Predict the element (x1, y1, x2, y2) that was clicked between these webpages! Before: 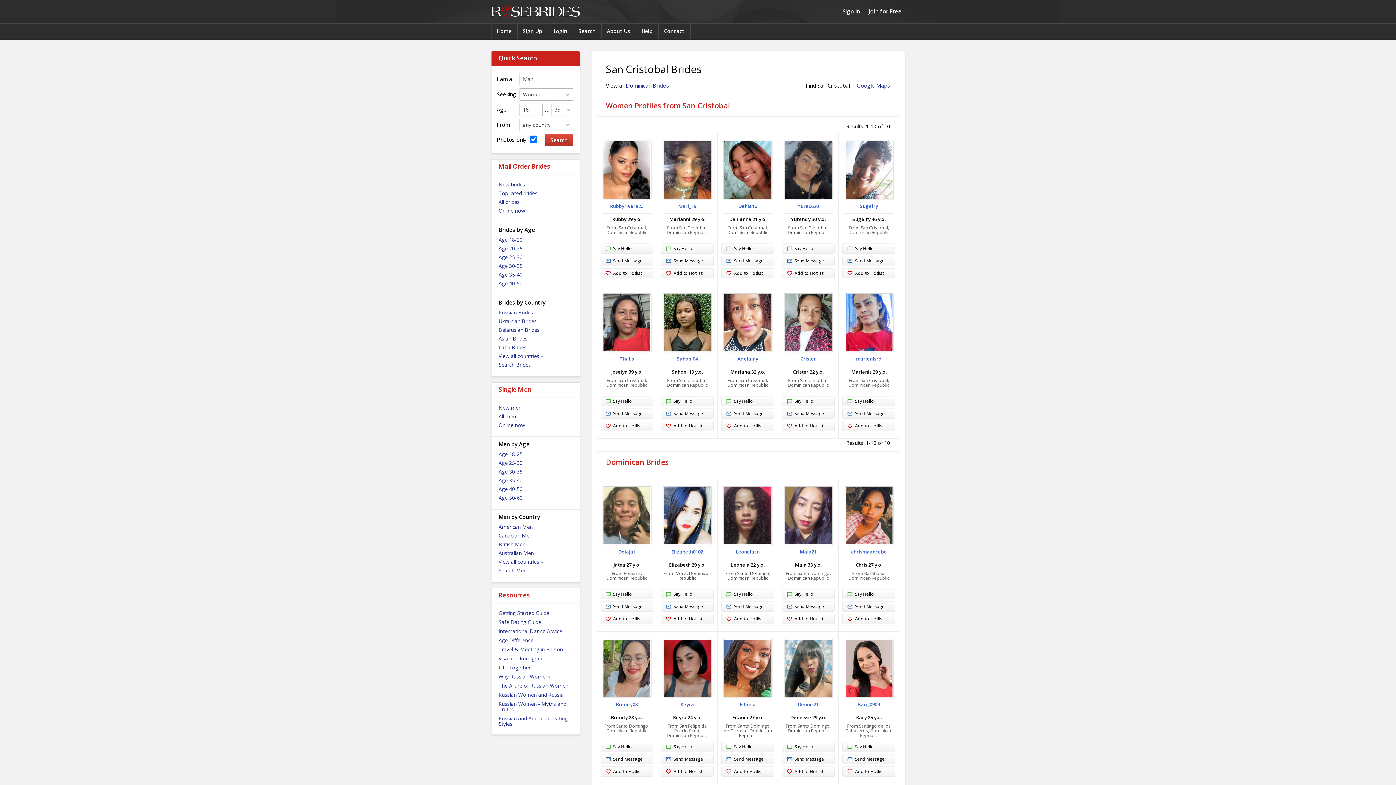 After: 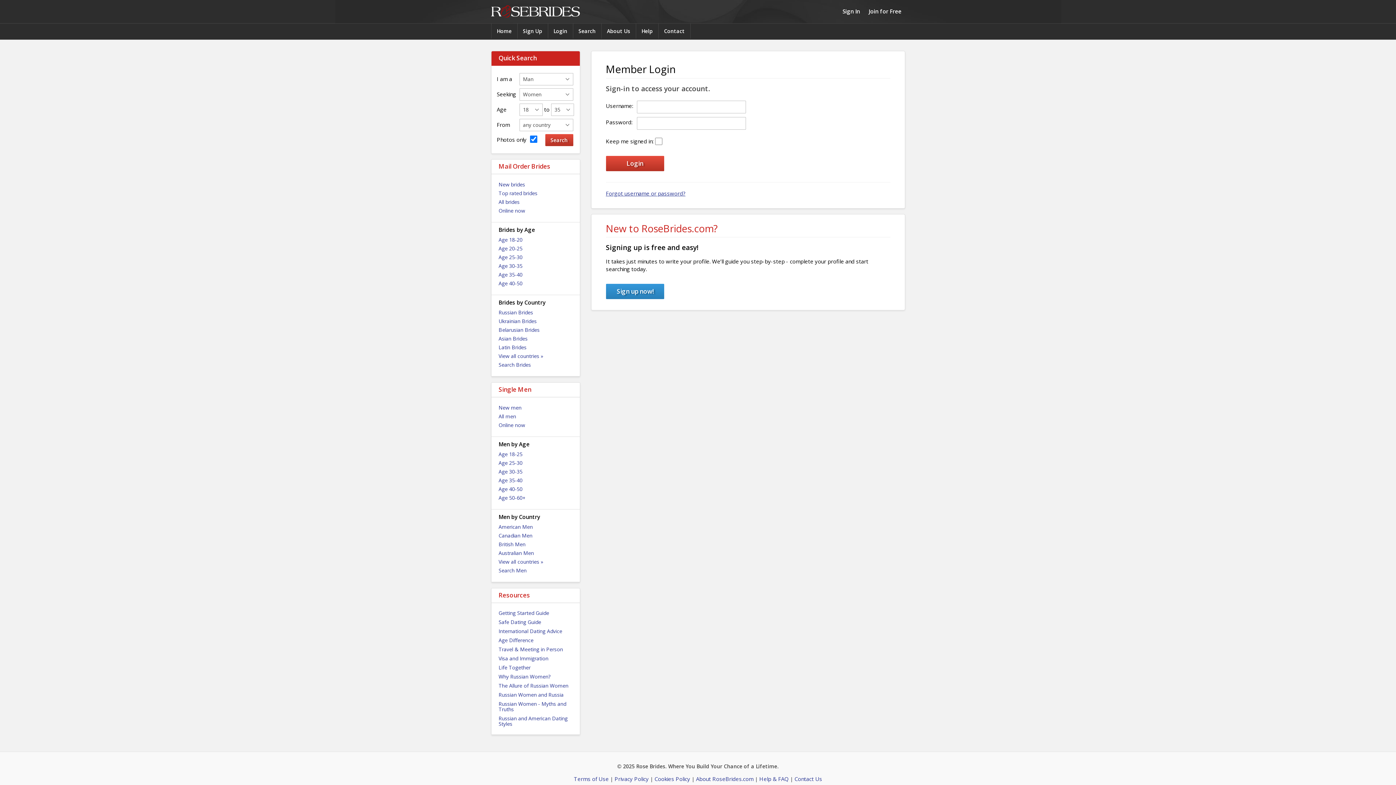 Action: label: Send Message bbox: (661, 601, 713, 612)